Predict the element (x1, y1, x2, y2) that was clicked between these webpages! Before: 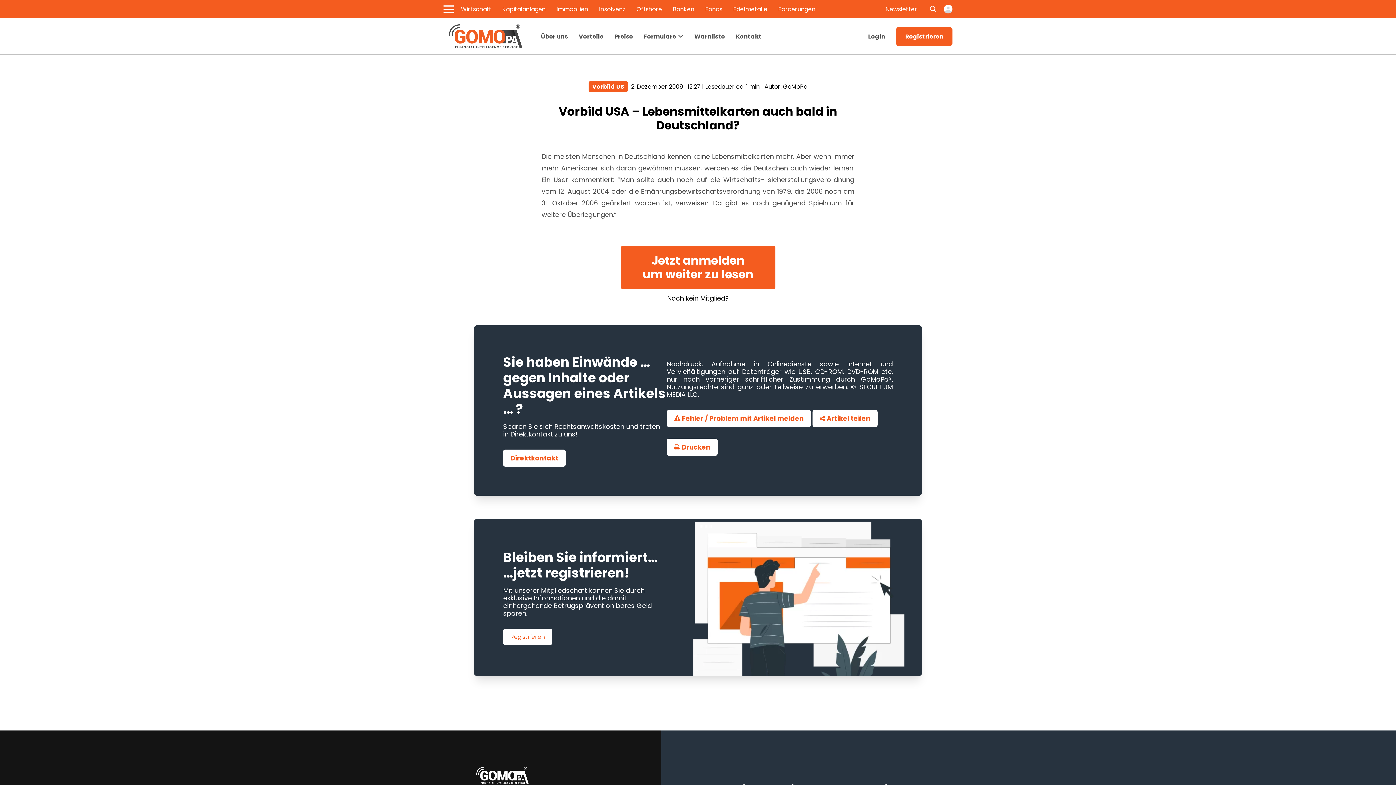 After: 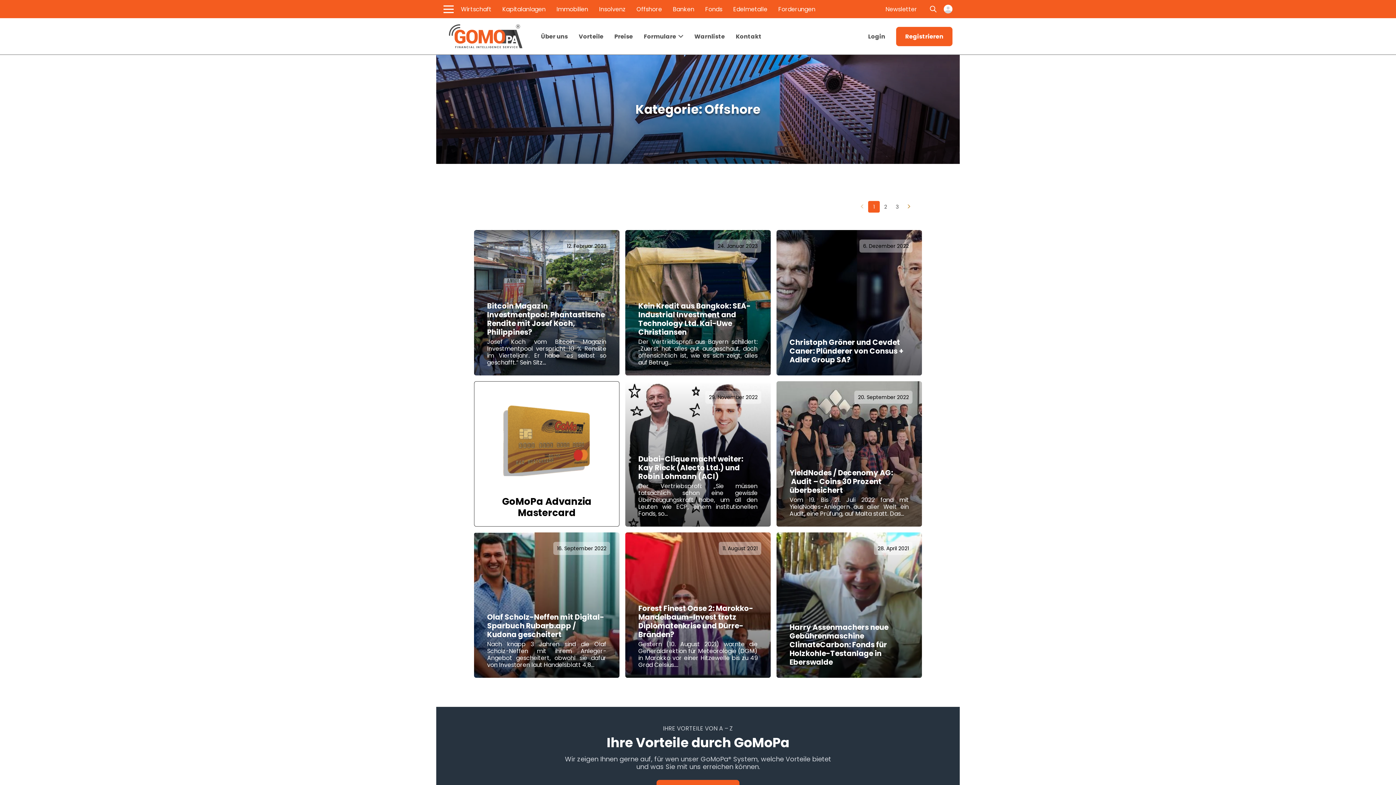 Action: bbox: (636, 4, 662, 13) label: Offshore